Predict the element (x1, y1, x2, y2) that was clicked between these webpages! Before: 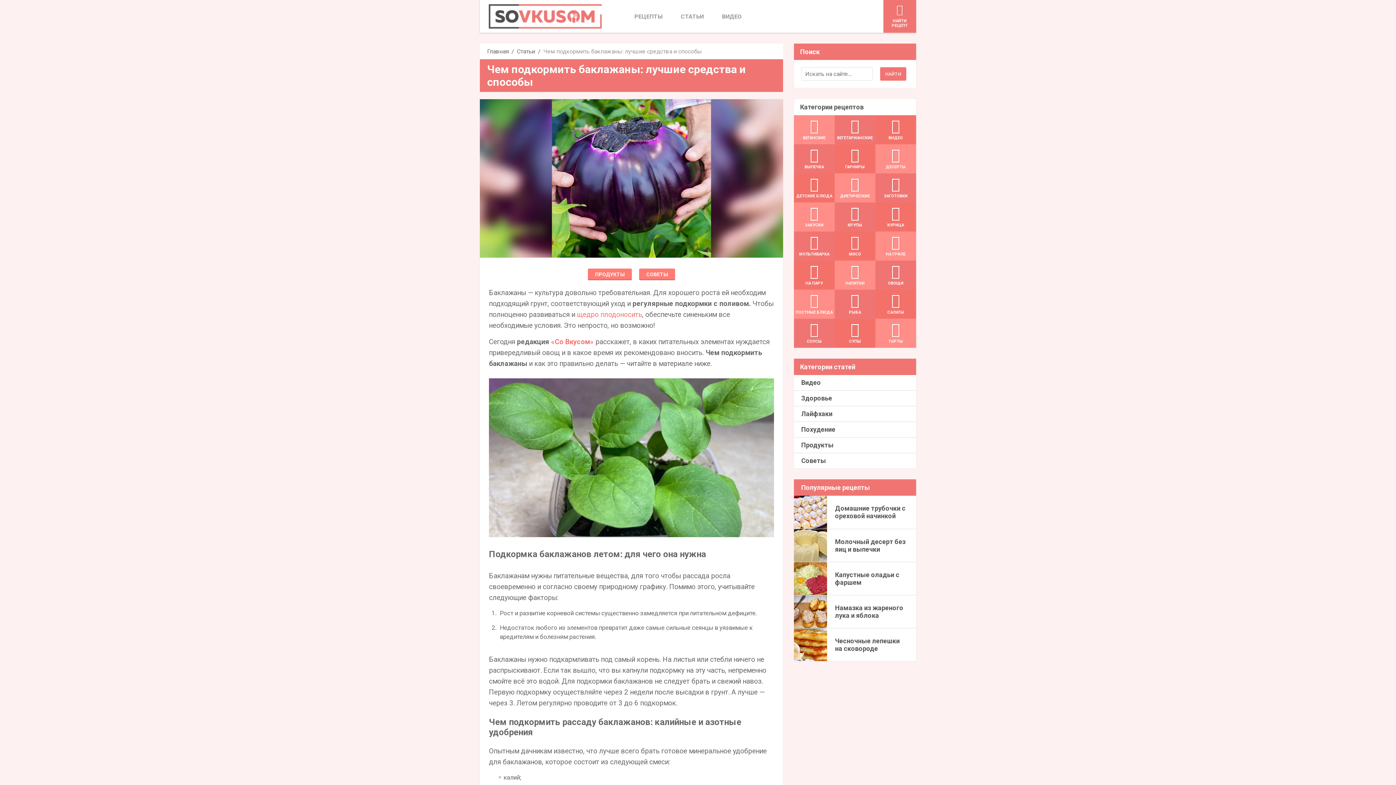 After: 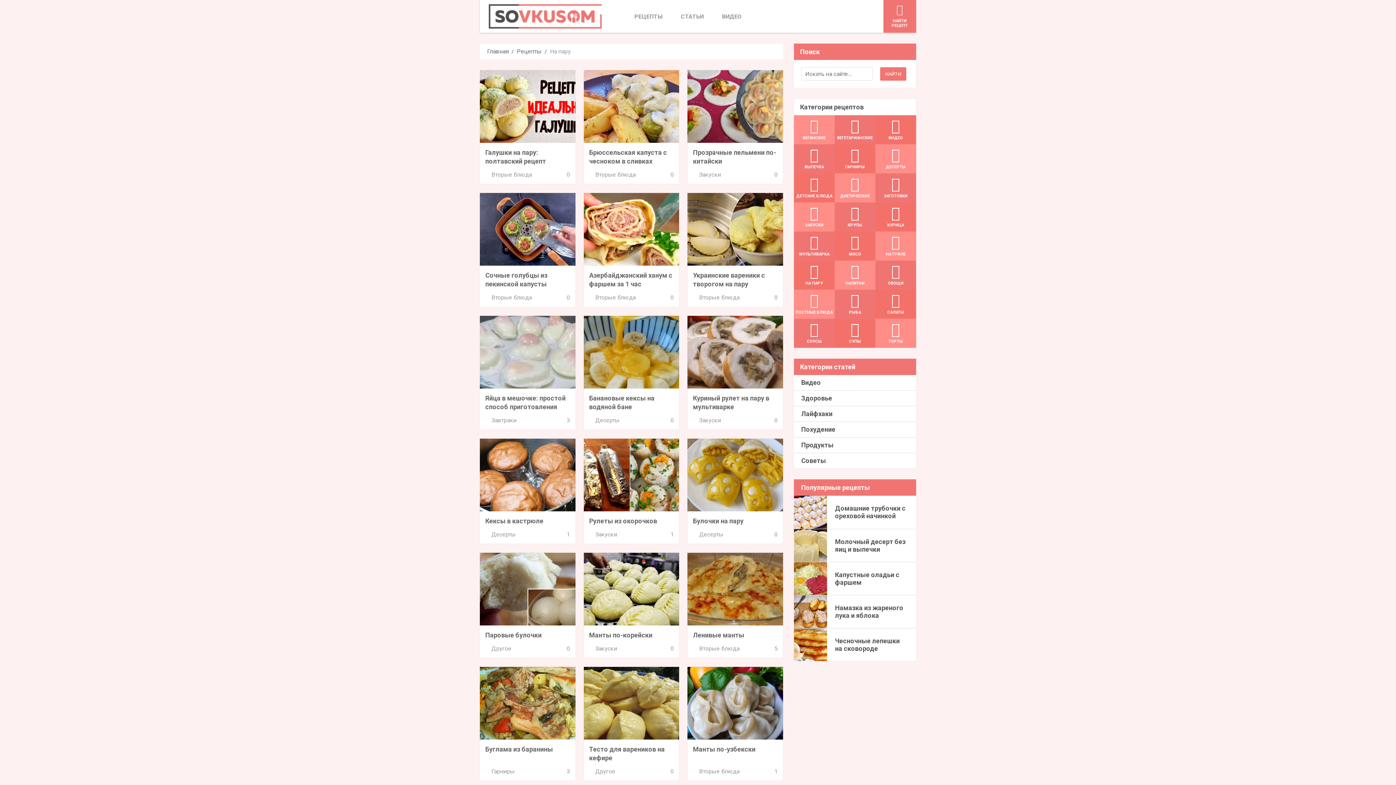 Action: bbox: (794, 260, 834, 289) label:  НА ПАРУ